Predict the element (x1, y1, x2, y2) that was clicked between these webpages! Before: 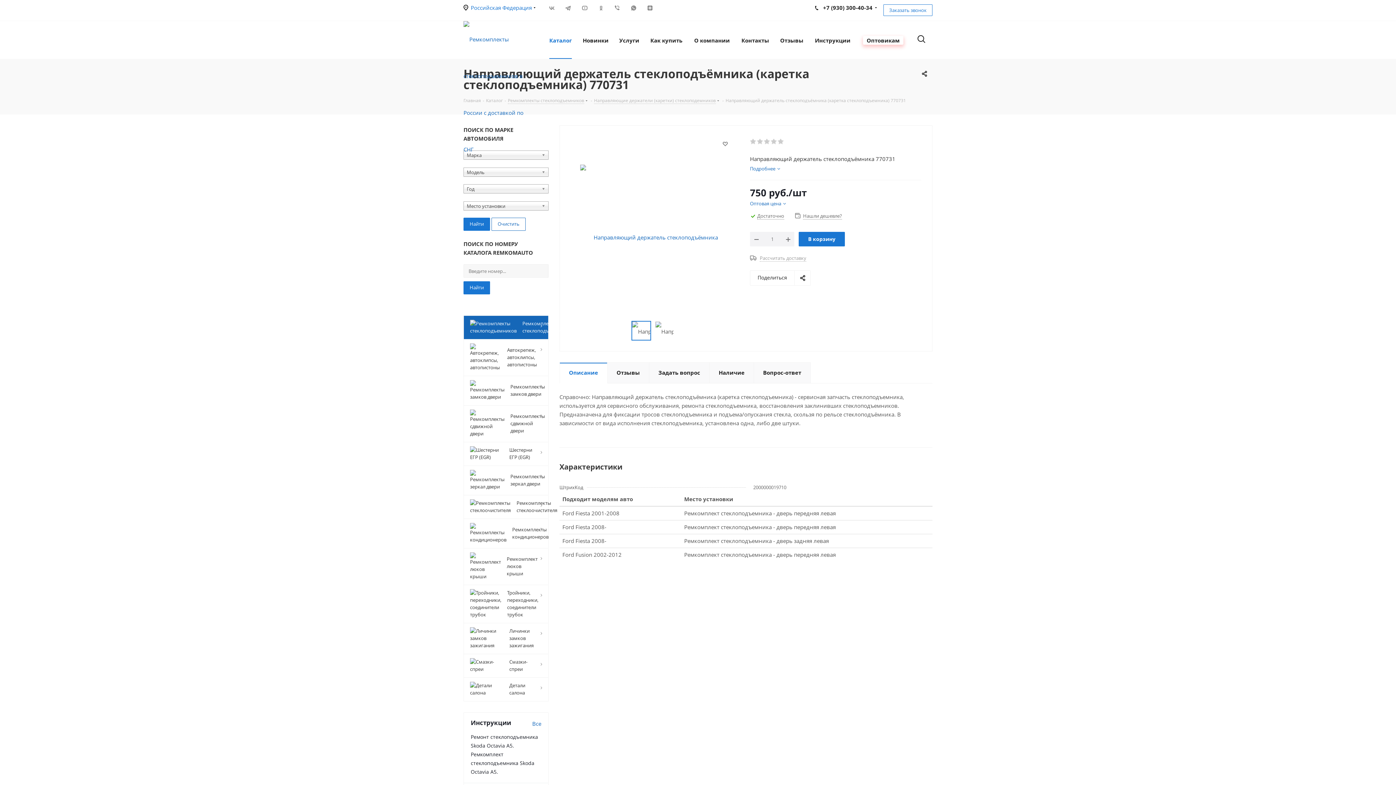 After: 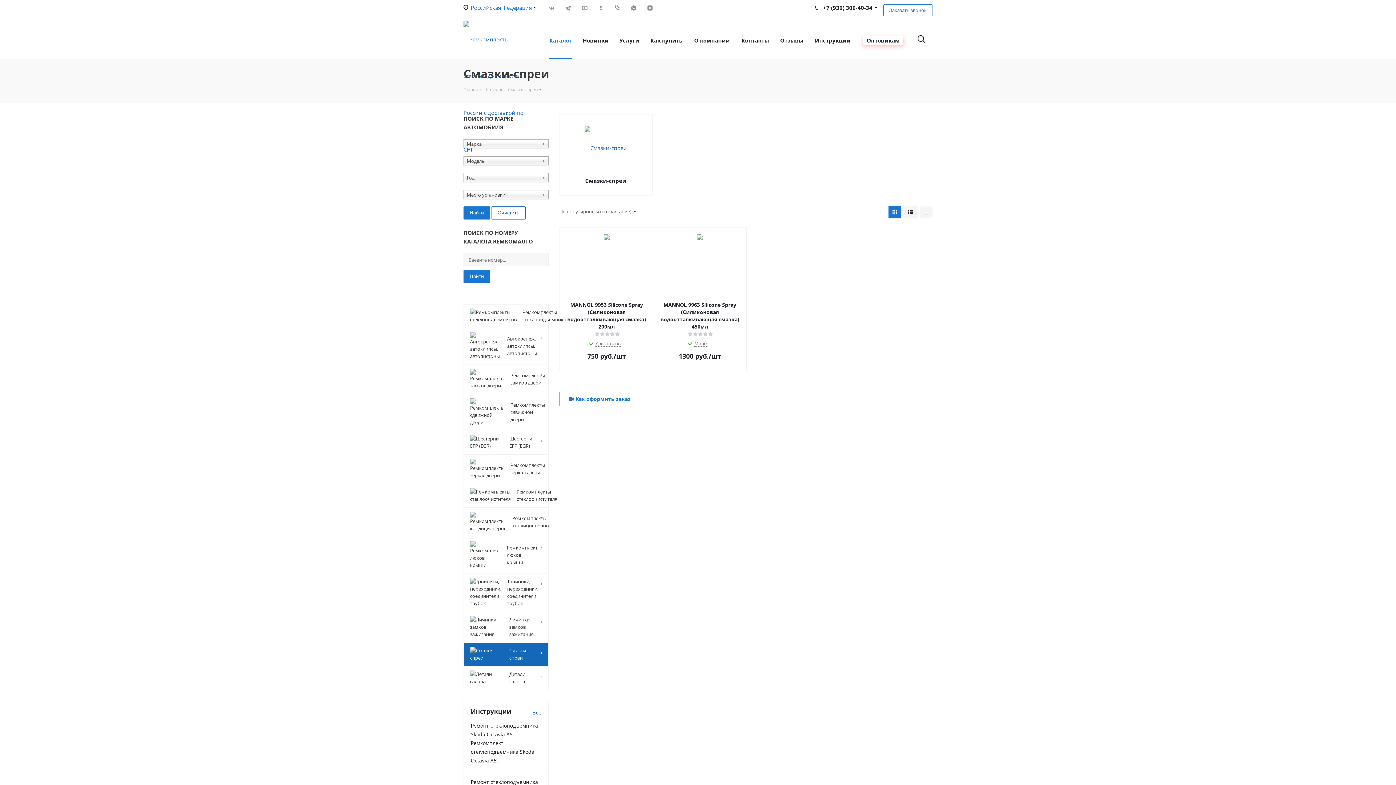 Action: label: 	Смазки-спреи bbox: (463, 654, 548, 677)